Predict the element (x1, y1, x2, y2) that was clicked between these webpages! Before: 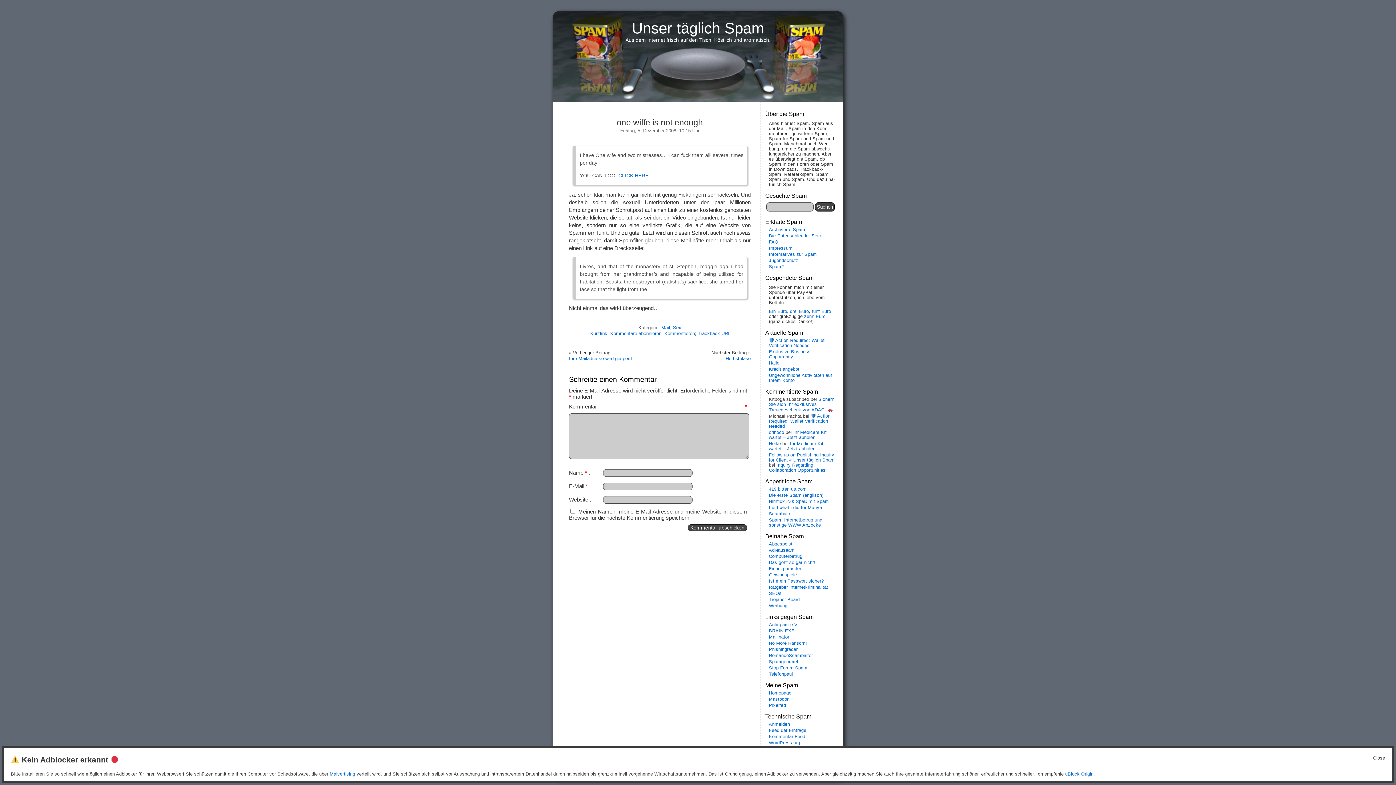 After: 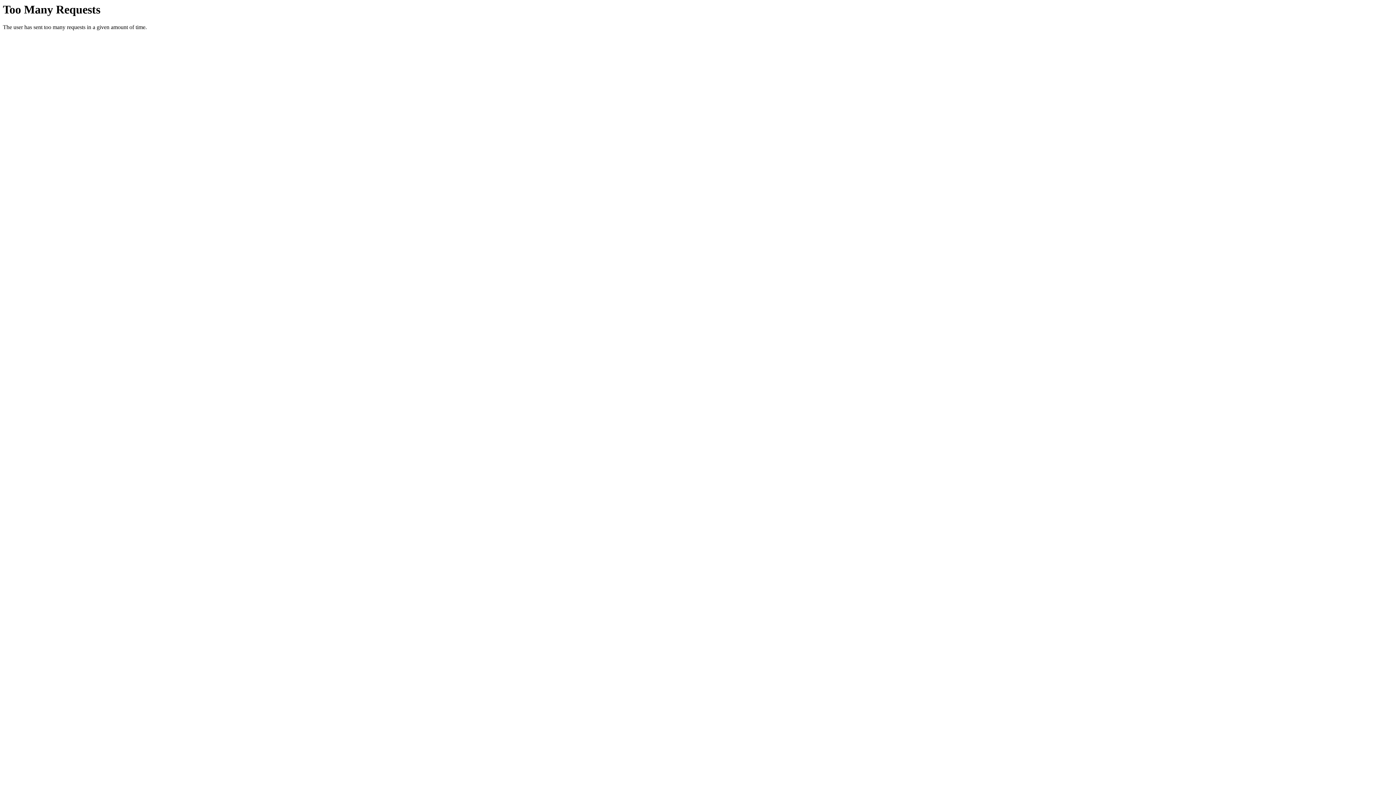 Action: label: I did what i did for Mariya bbox: (769, 505, 822, 510)